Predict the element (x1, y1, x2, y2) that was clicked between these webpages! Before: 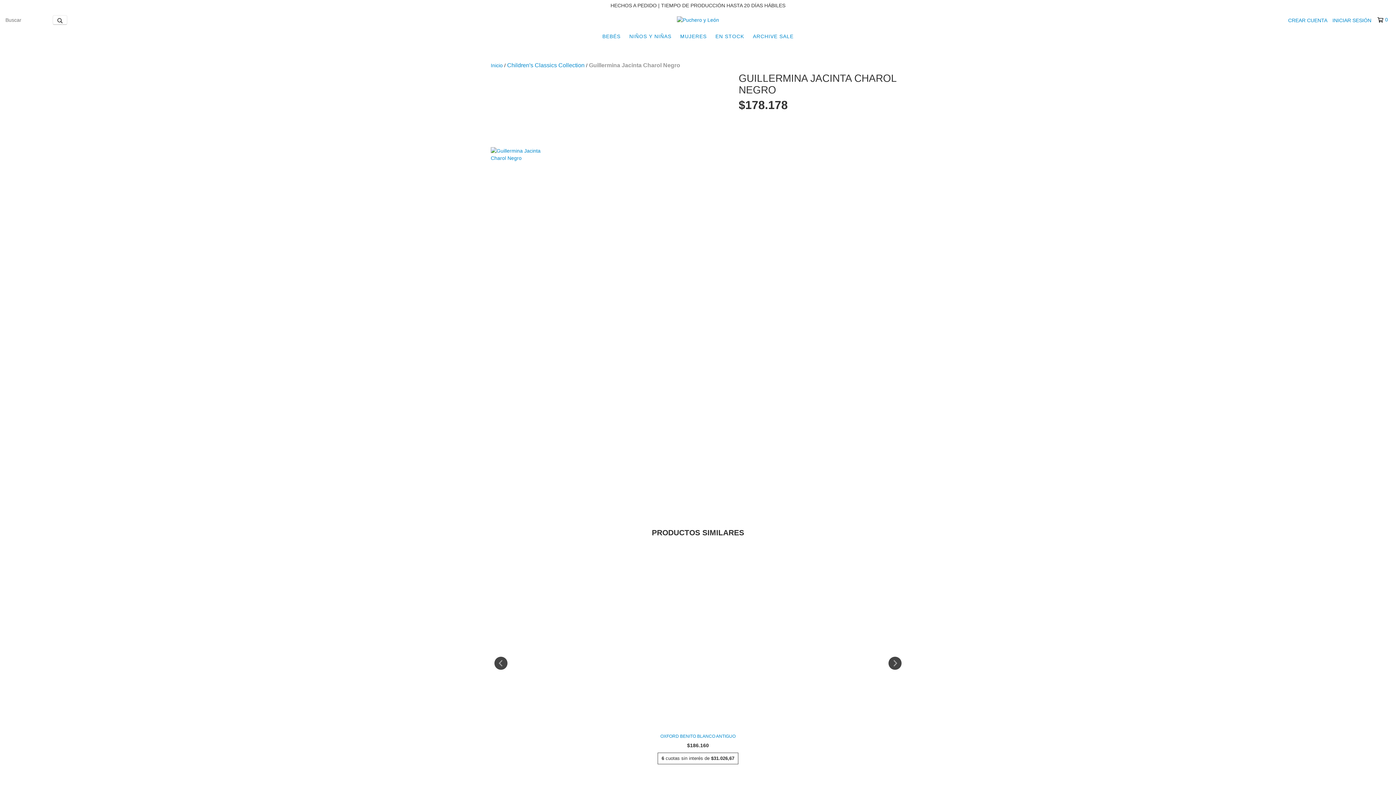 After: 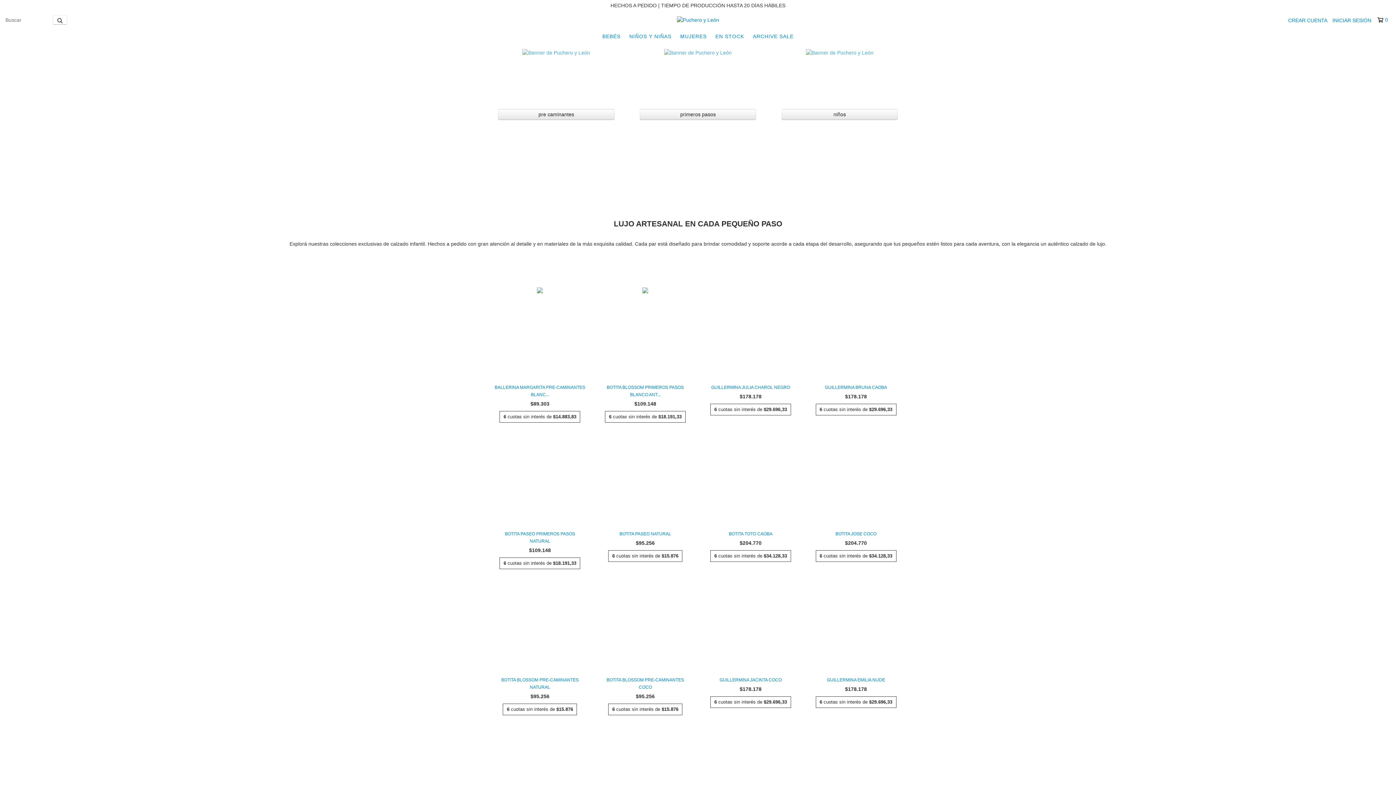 Action: label: Inicio bbox: (490, 62, 502, 68)